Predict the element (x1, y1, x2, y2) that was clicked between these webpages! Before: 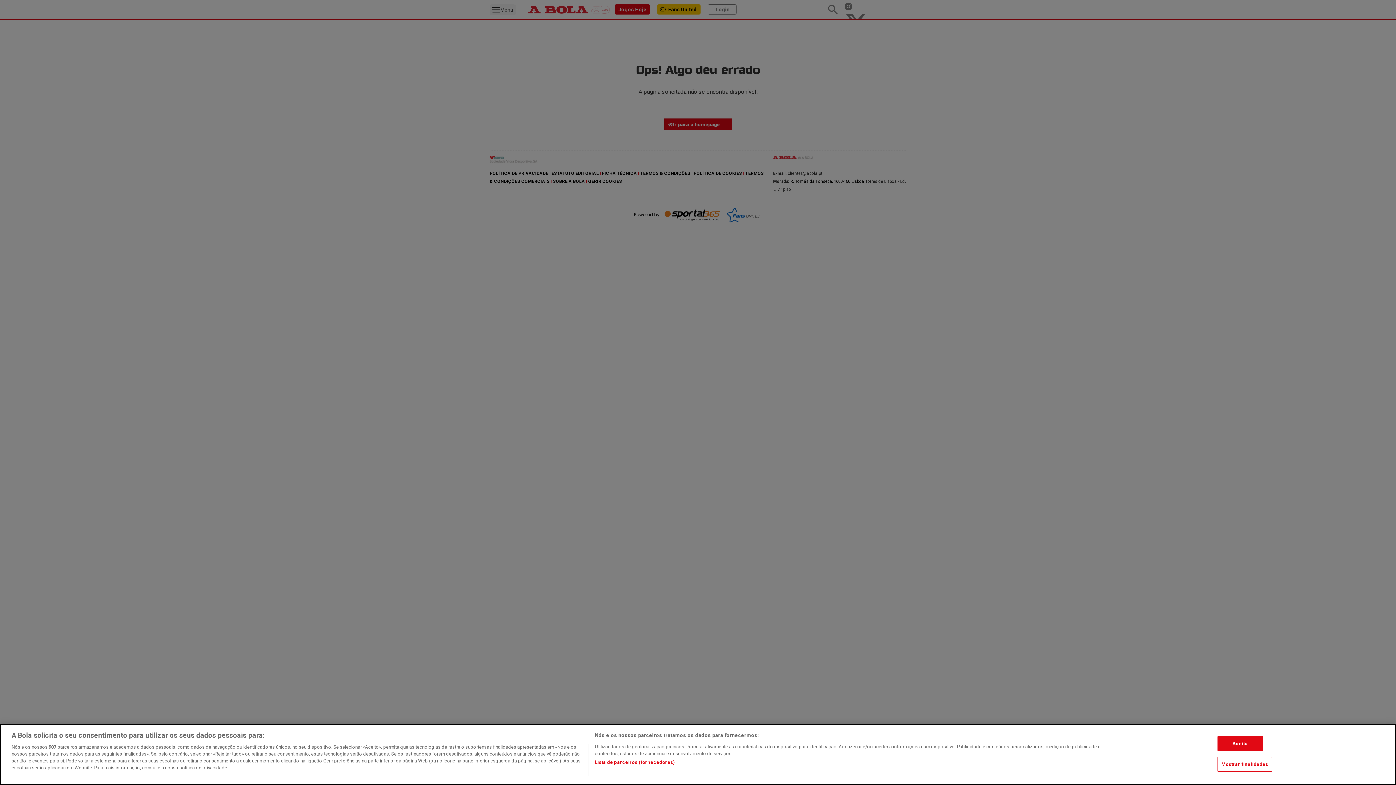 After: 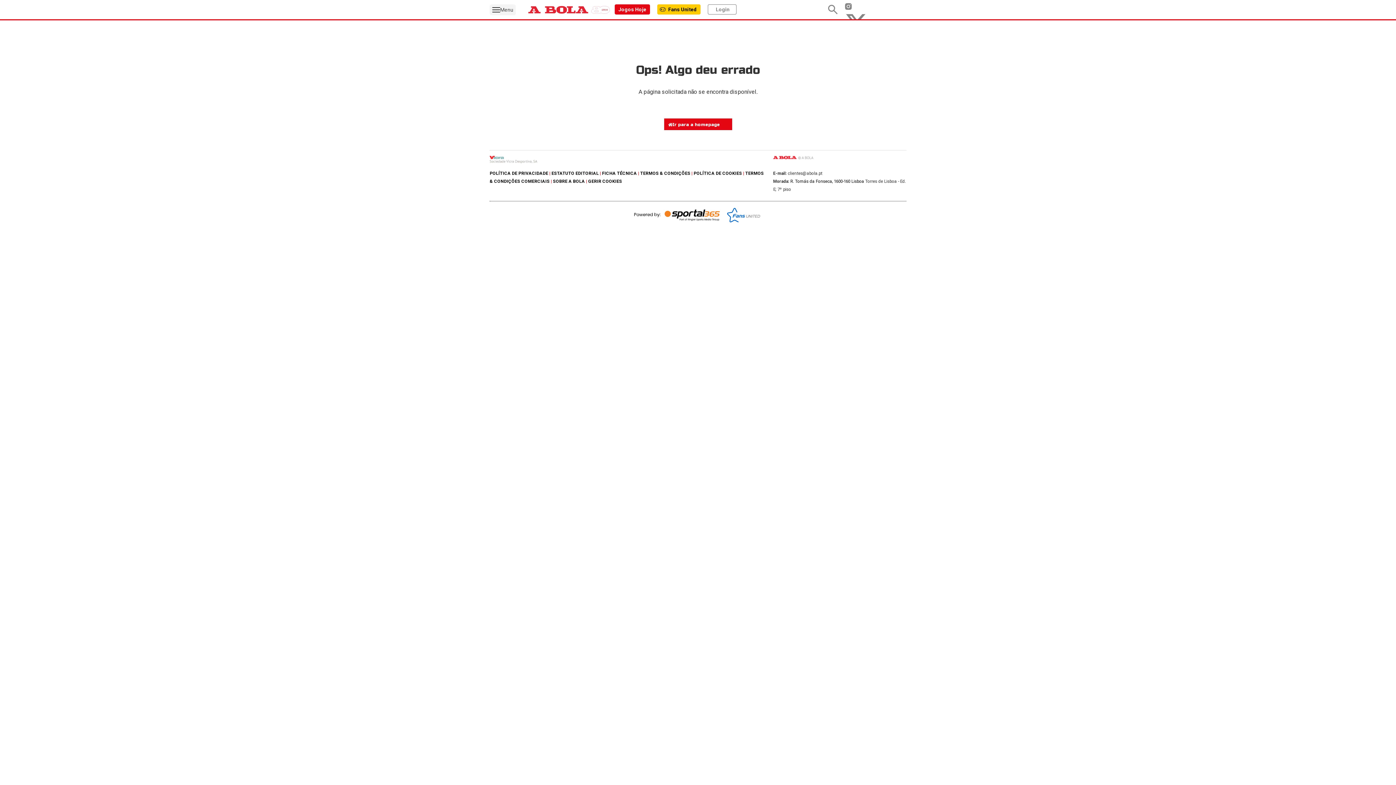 Action: label: Aceito bbox: (1217, 736, 1263, 751)